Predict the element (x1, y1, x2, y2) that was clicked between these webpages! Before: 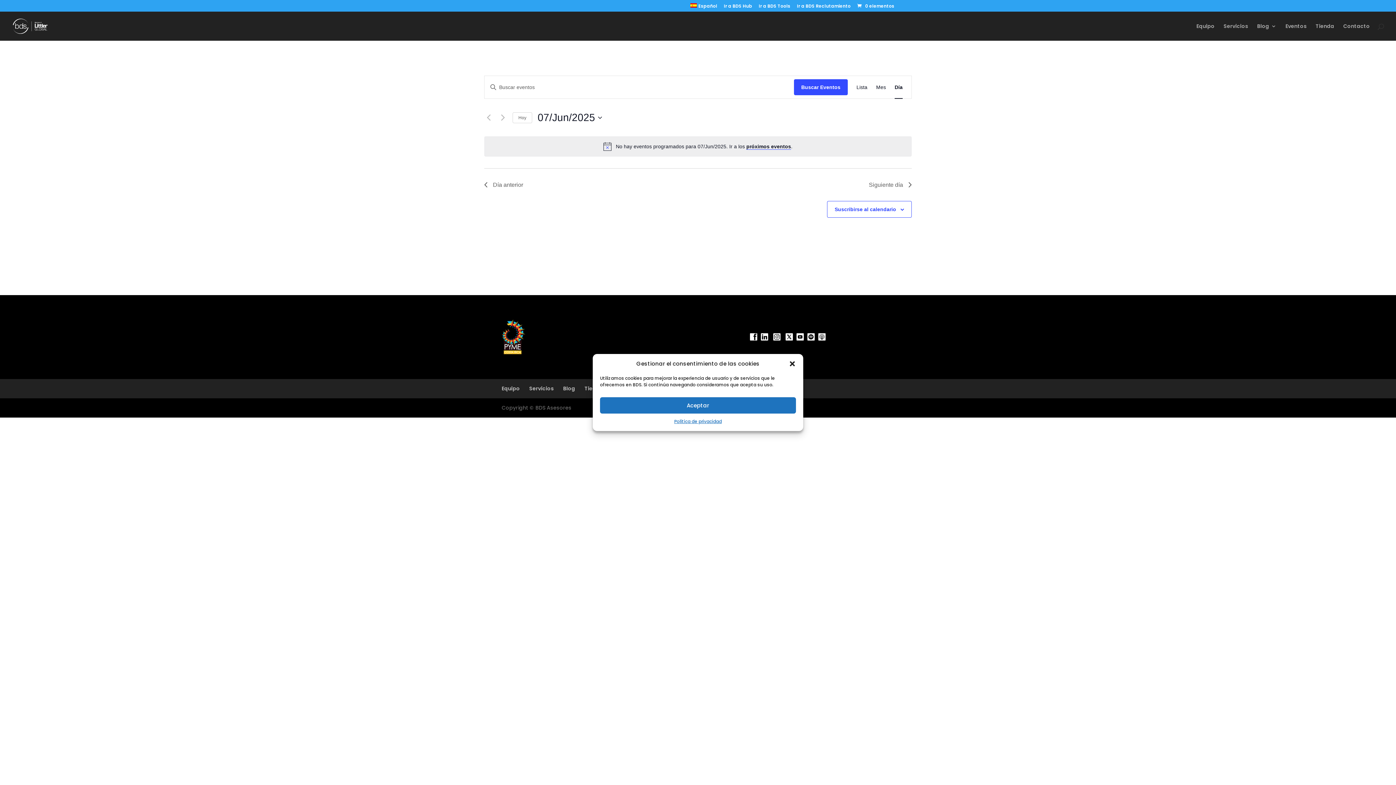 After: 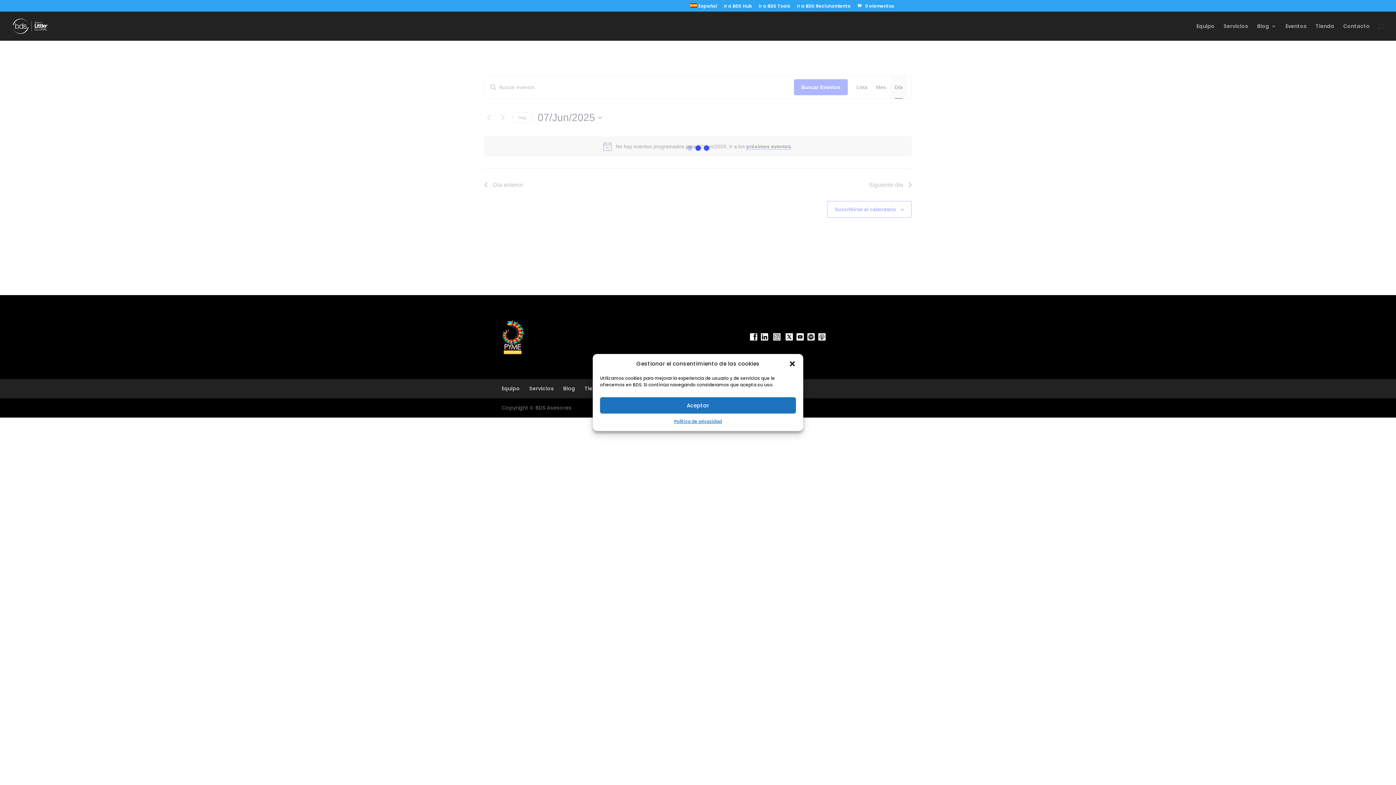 Action: bbox: (894, 76, 902, 98) label: Mostrar Eventos en la vista Día